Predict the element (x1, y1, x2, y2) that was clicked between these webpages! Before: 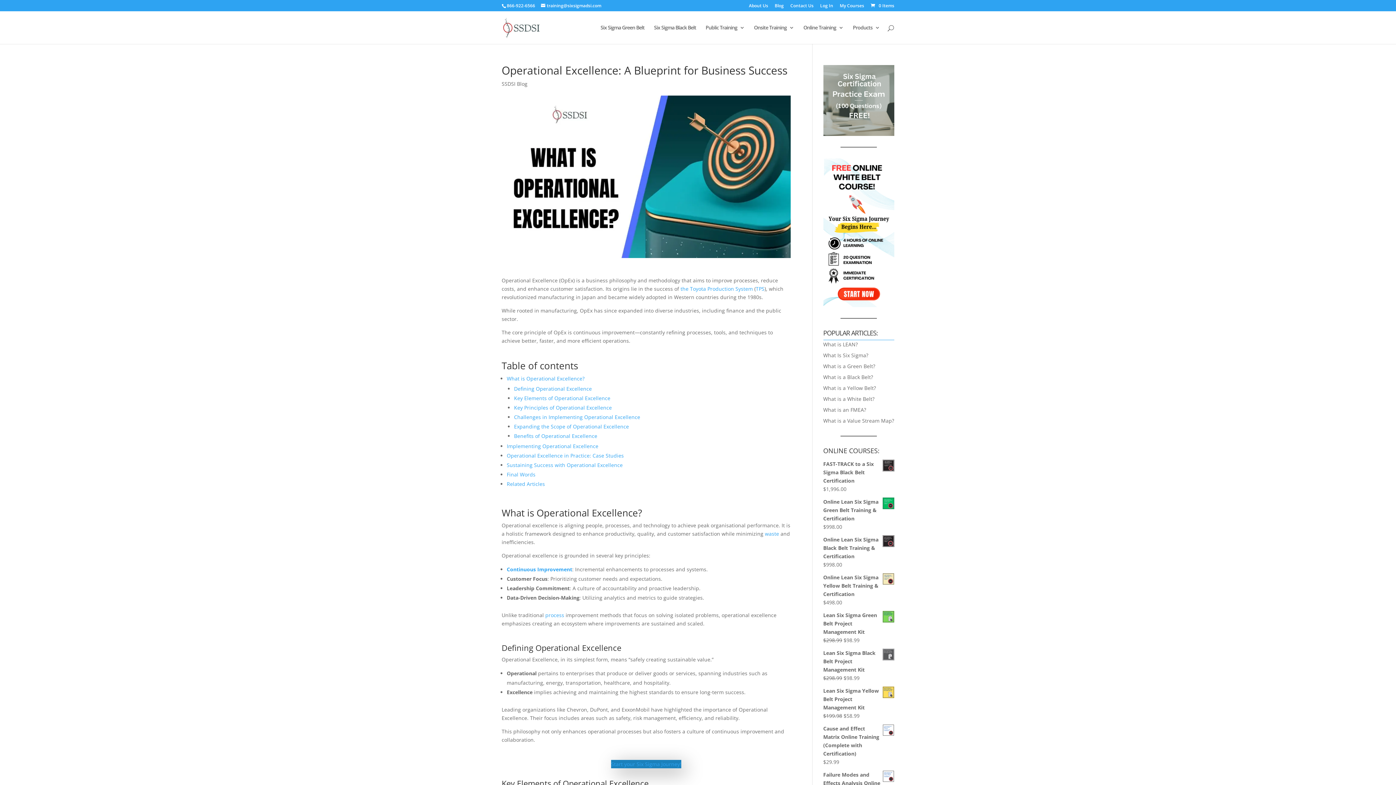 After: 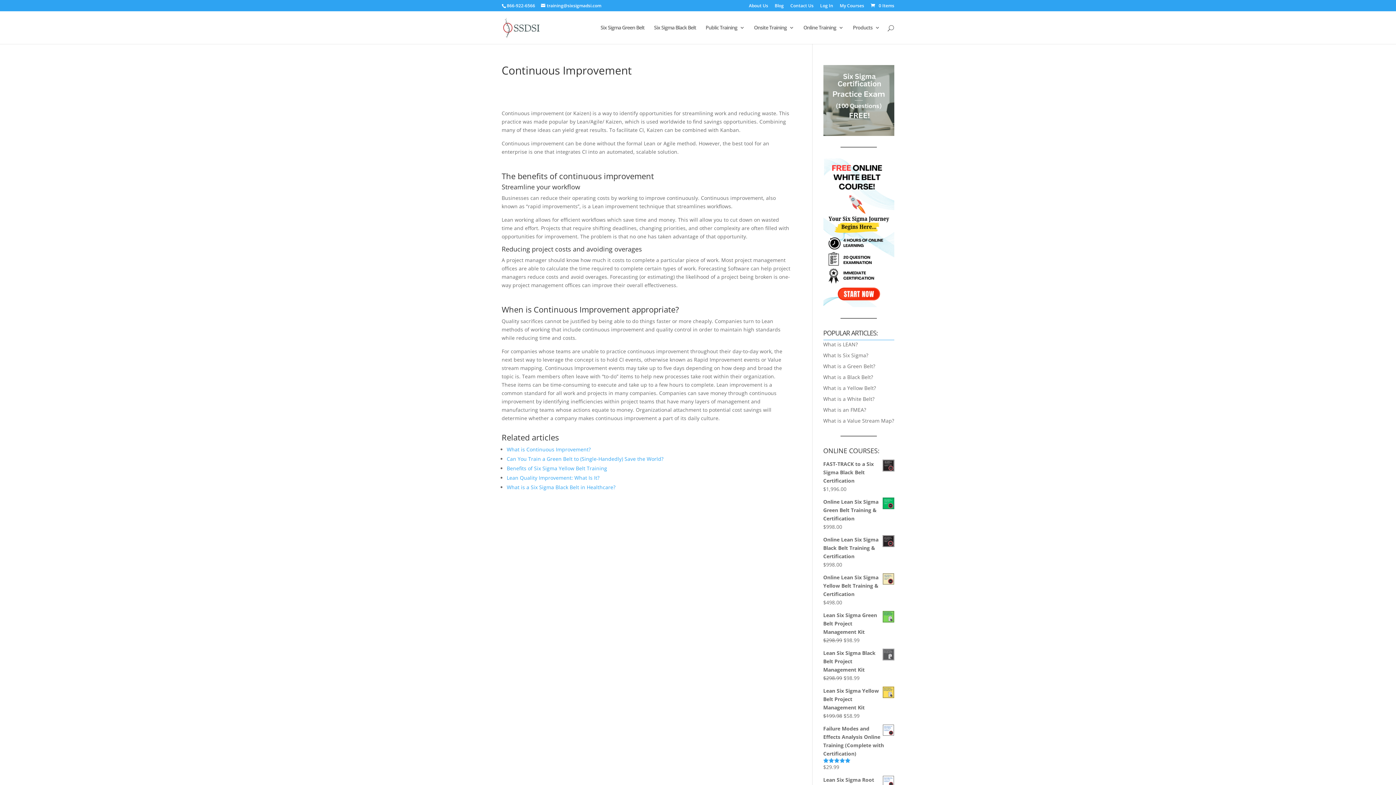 Action: label: Continuous Improvement bbox: (506, 566, 572, 573)